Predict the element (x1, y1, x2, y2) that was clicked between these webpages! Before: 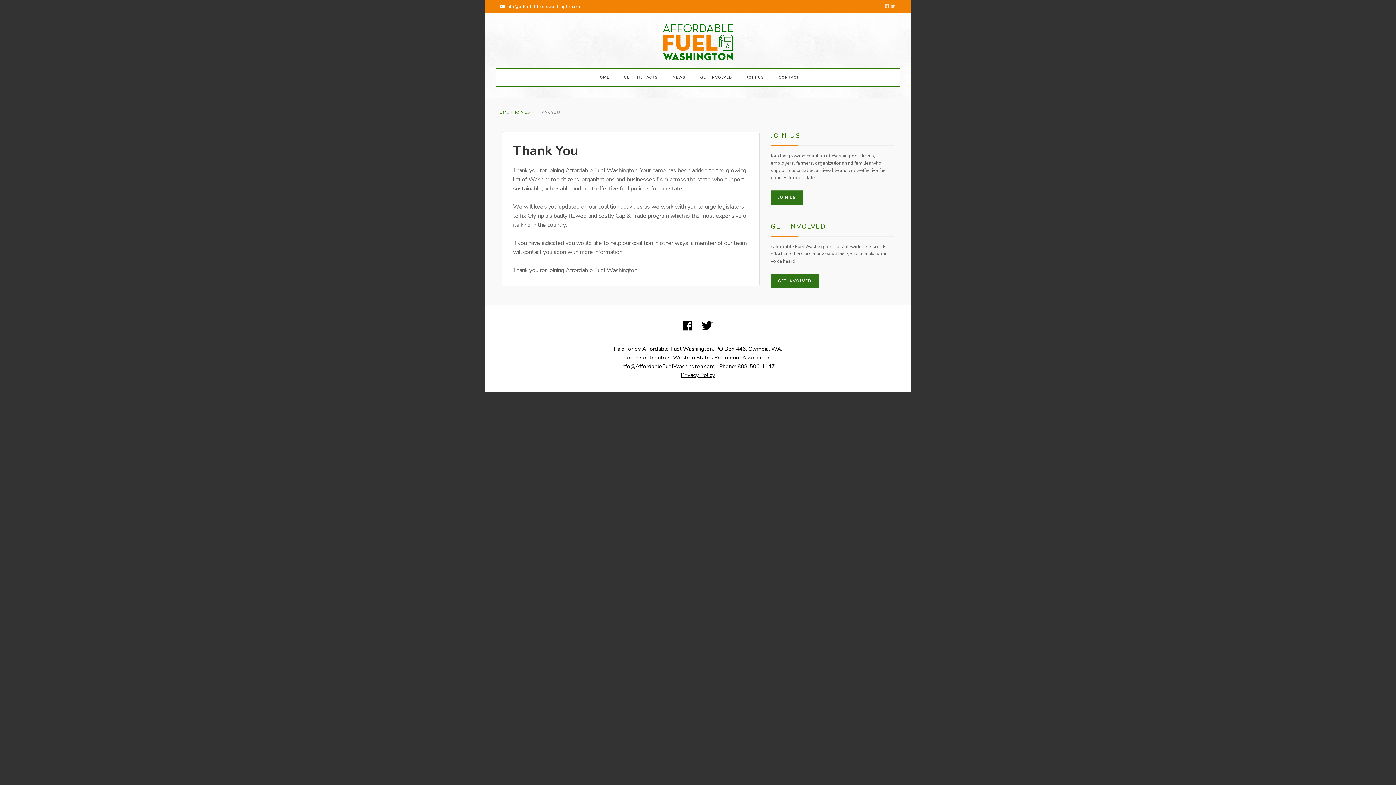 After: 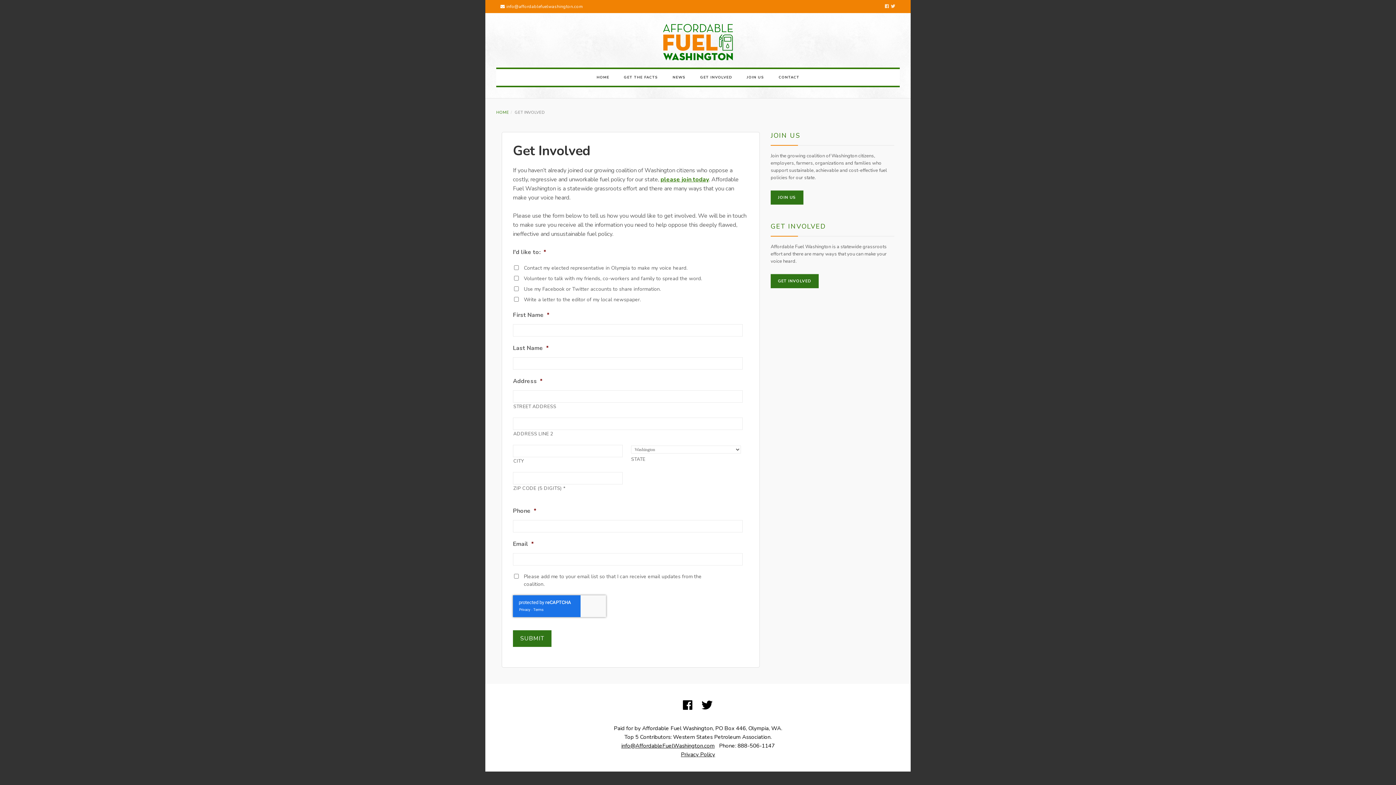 Action: label: GET INVOLVED bbox: (770, 222, 826, 230)